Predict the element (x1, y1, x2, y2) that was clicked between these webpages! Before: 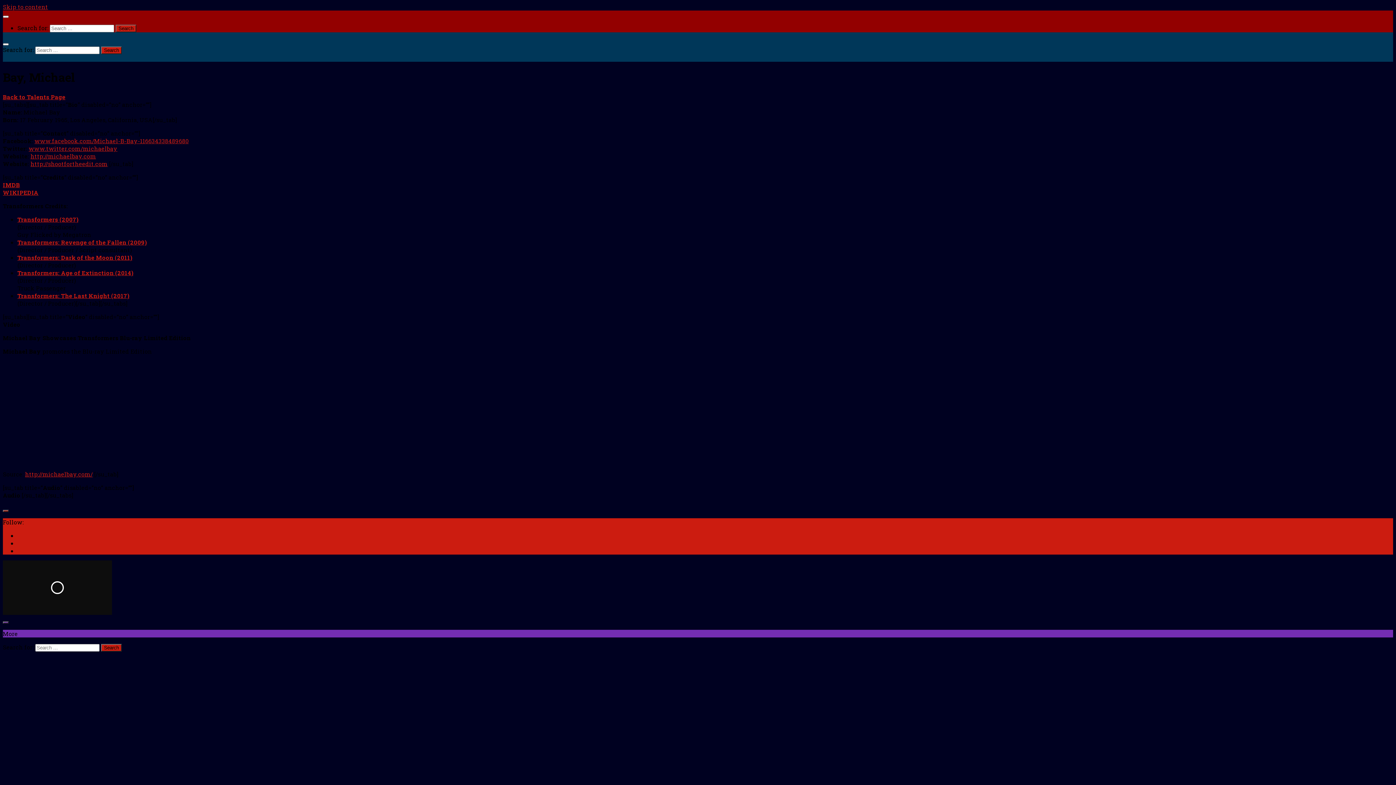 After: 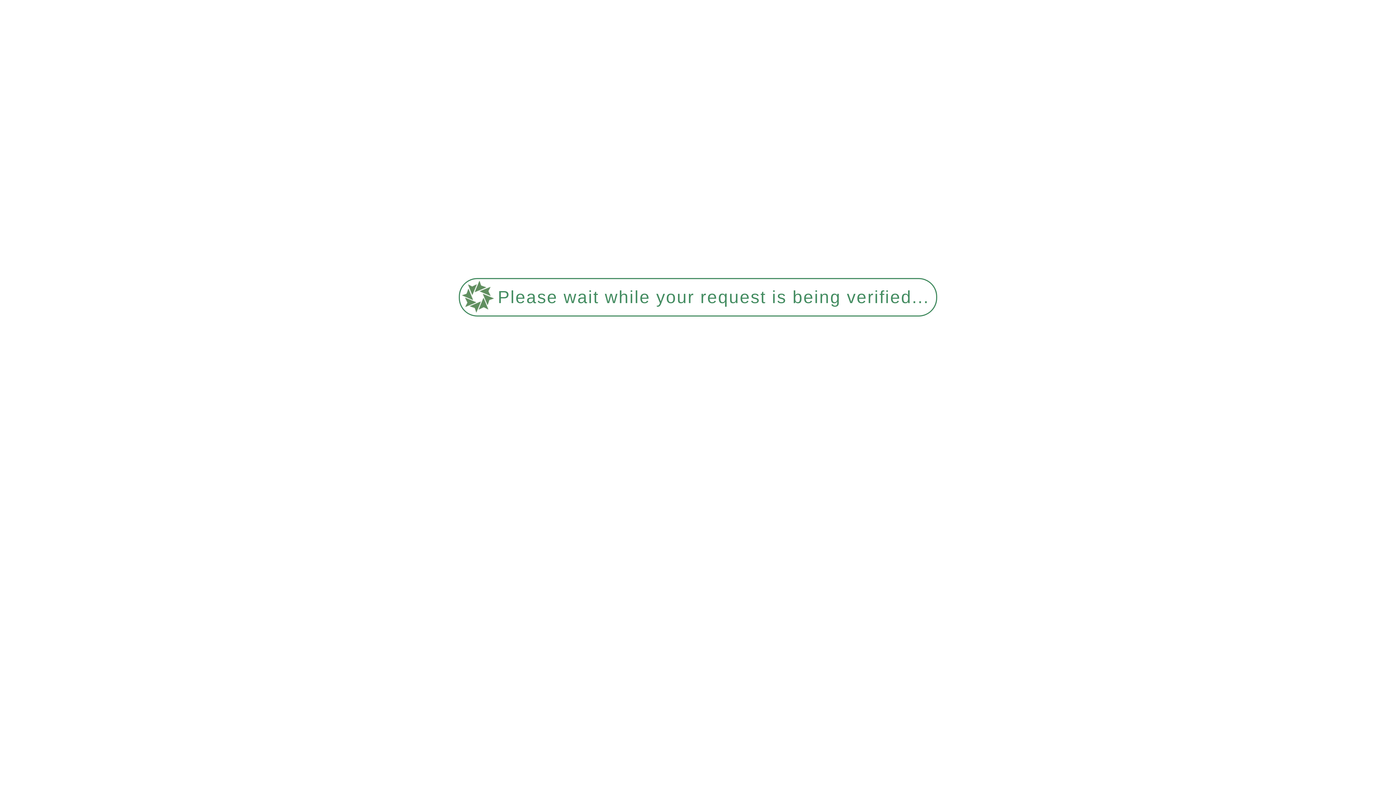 Action: label: Back to Talents Page bbox: (2, 93, 65, 100)